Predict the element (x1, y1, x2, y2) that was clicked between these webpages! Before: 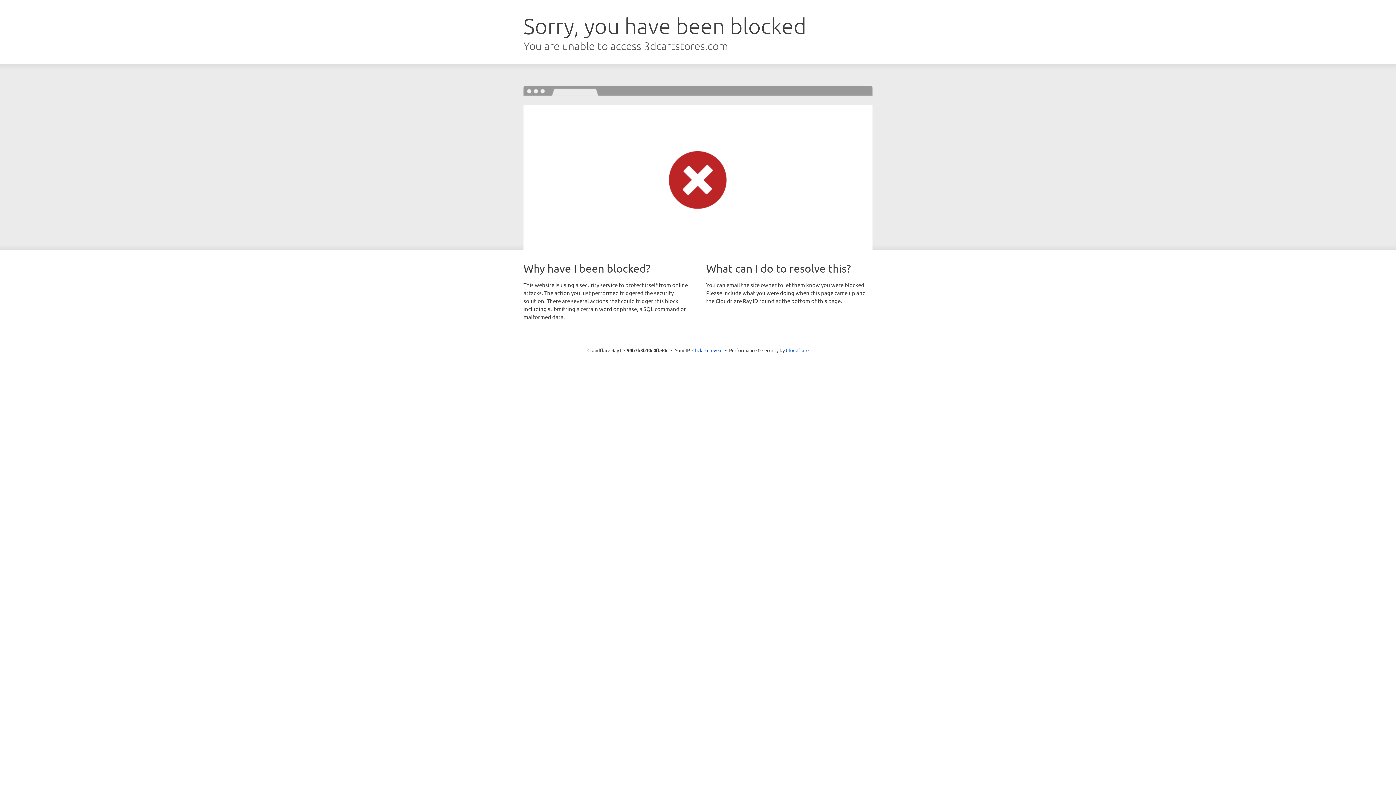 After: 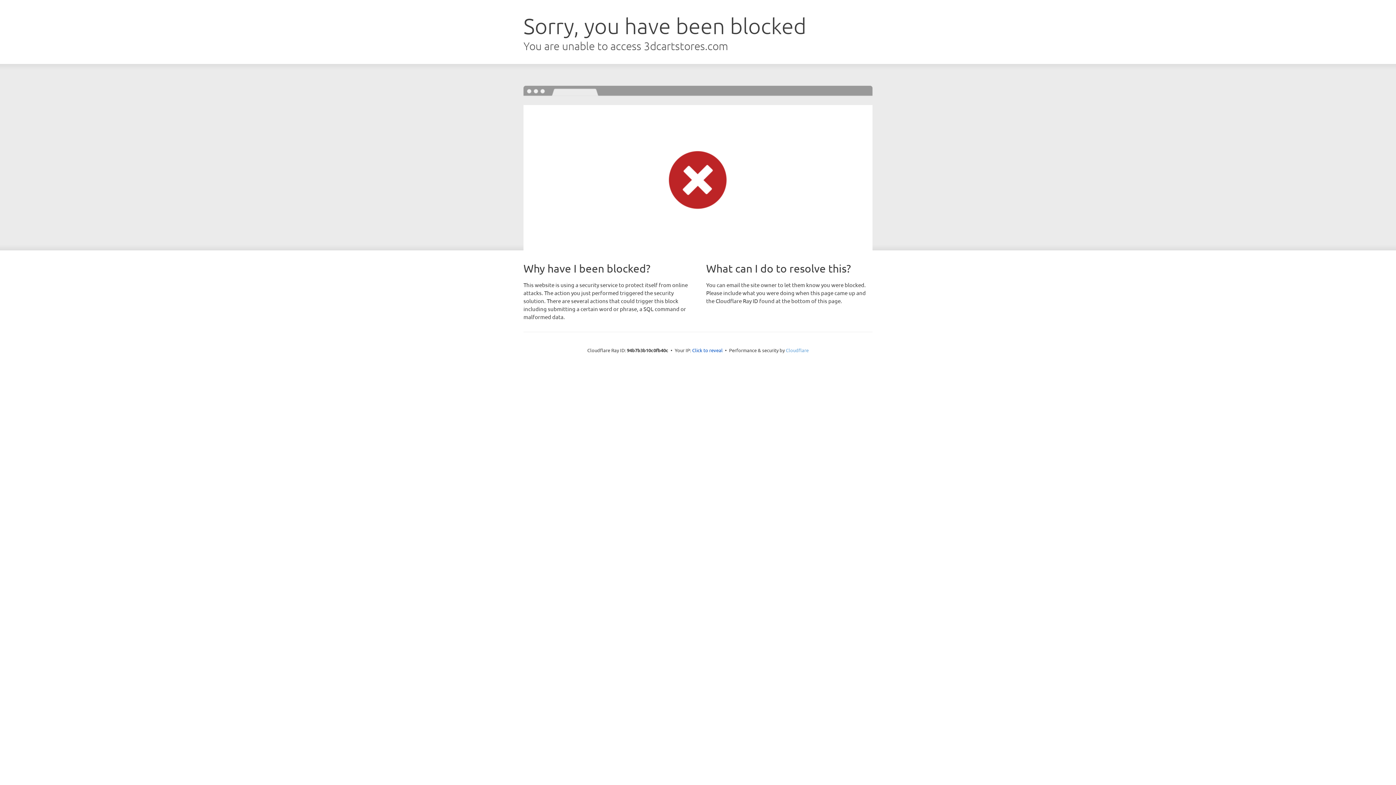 Action: bbox: (786, 347, 808, 353) label: Cloudflare